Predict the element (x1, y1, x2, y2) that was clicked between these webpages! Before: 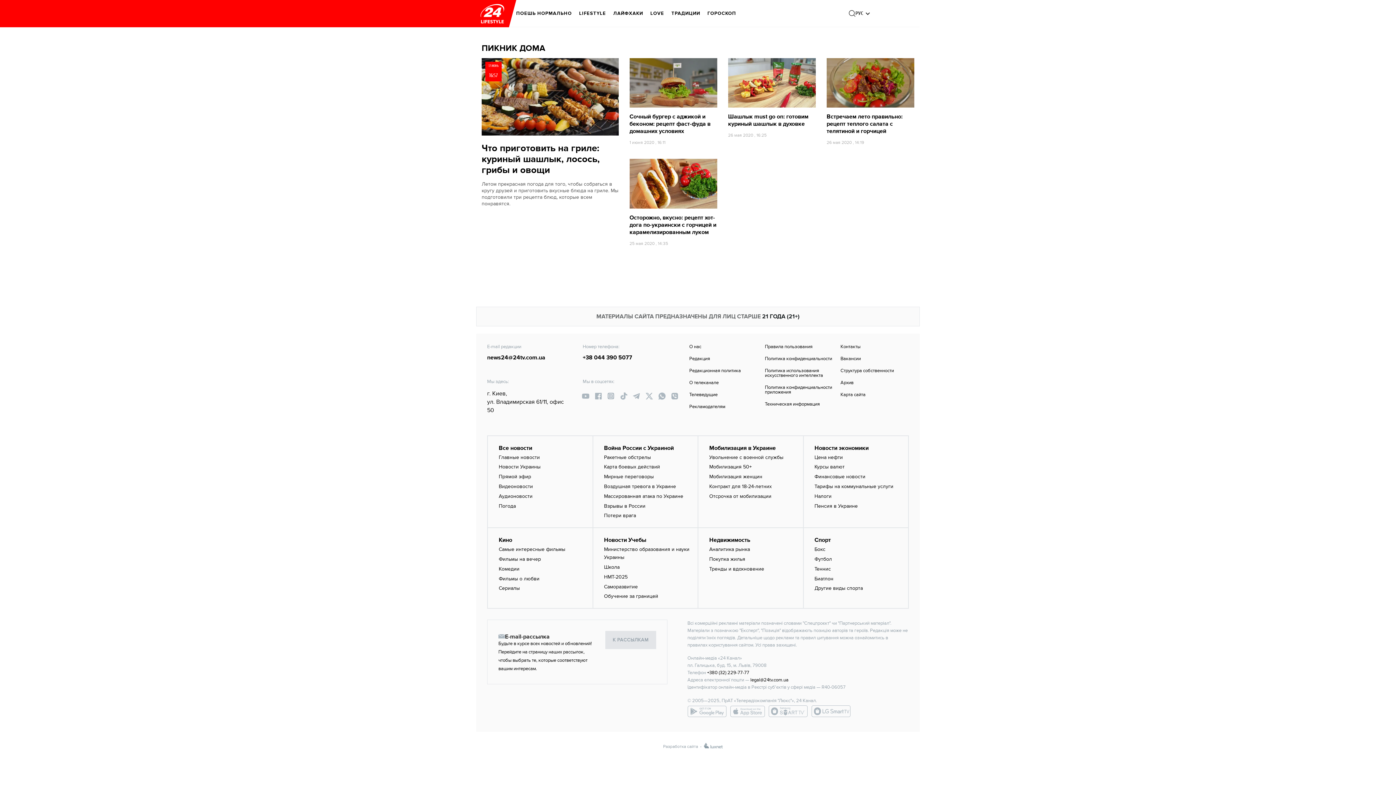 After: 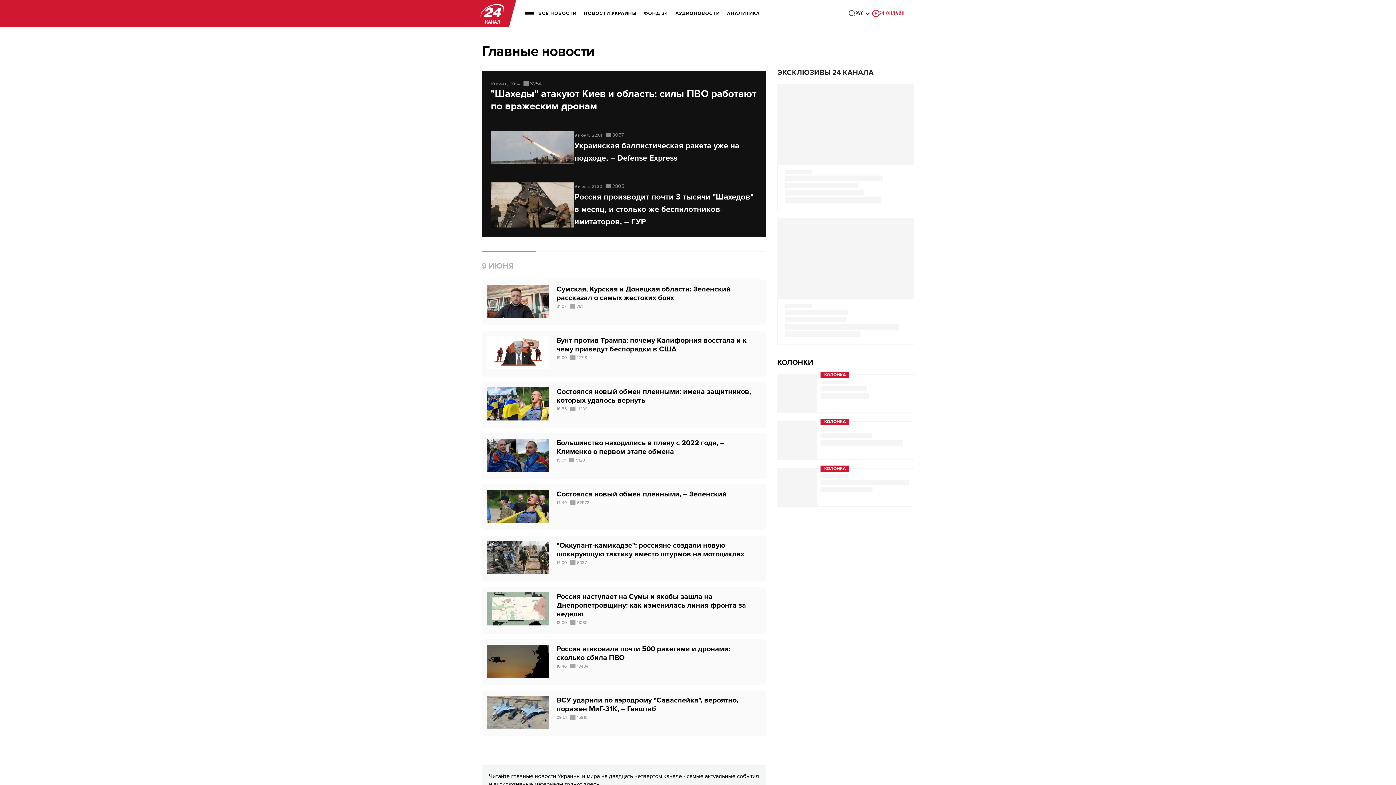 Action: bbox: (498, 454, 540, 460) label: Главные новости